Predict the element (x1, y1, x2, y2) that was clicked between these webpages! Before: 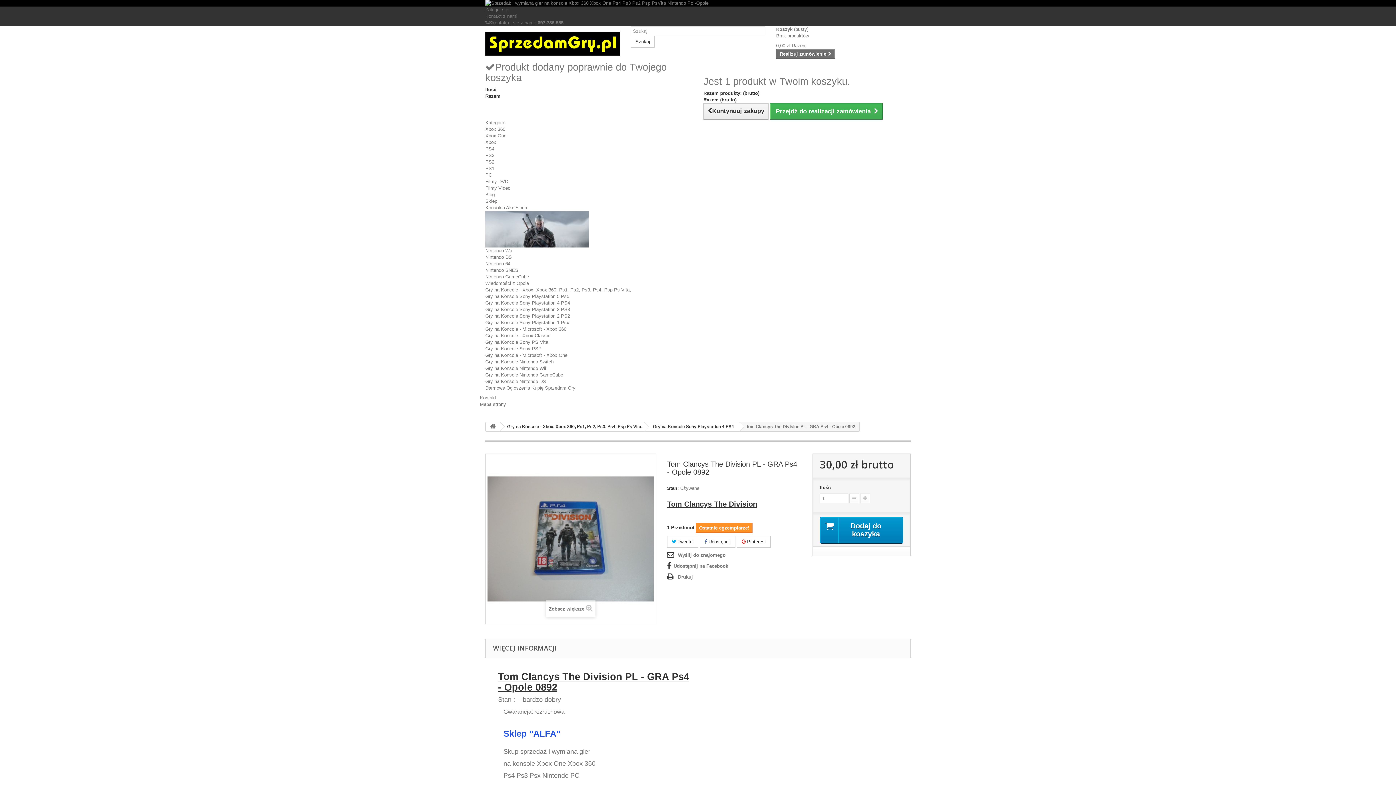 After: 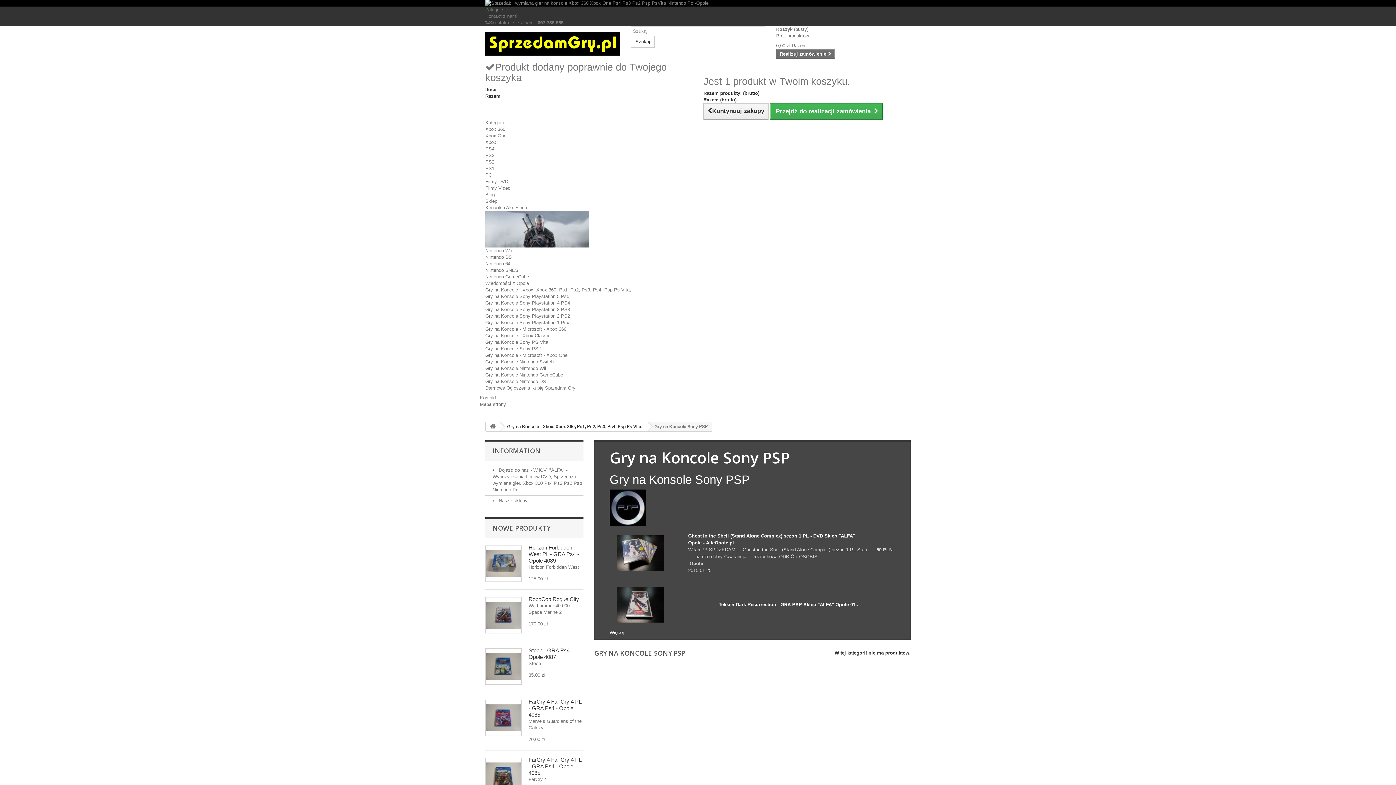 Action: label: Gry na Koncole Sony PSP bbox: (485, 346, 541, 351)